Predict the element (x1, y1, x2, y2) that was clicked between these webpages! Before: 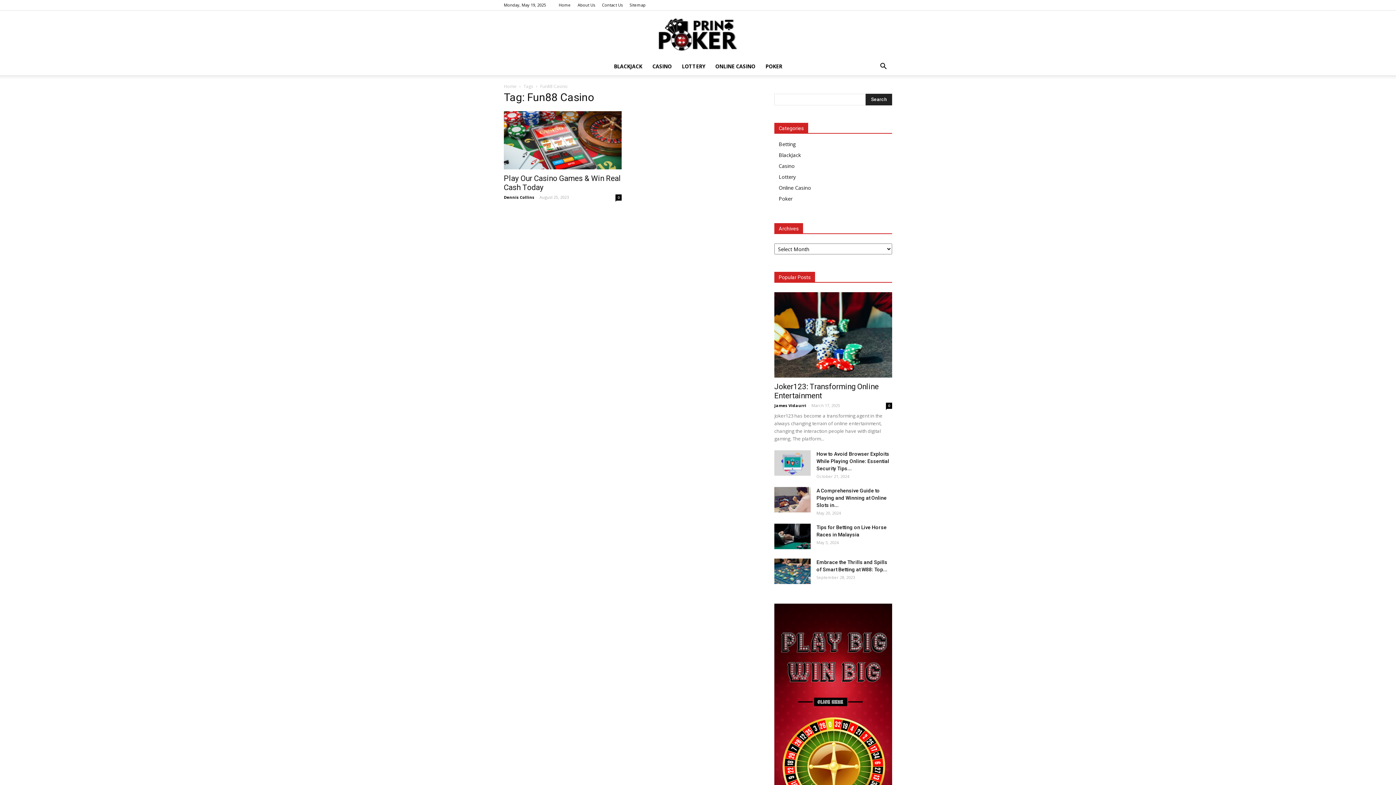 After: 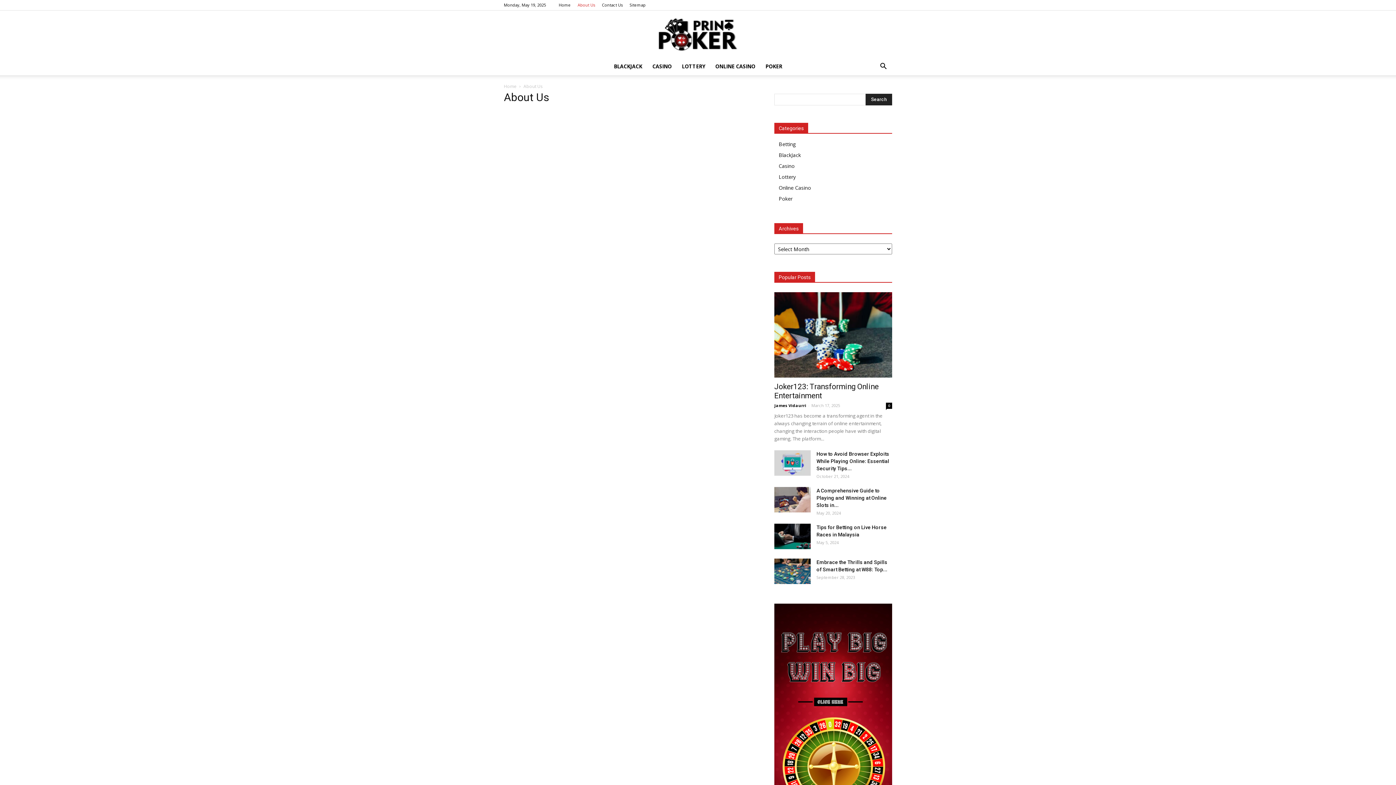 Action: bbox: (577, 2, 595, 7) label: About Us